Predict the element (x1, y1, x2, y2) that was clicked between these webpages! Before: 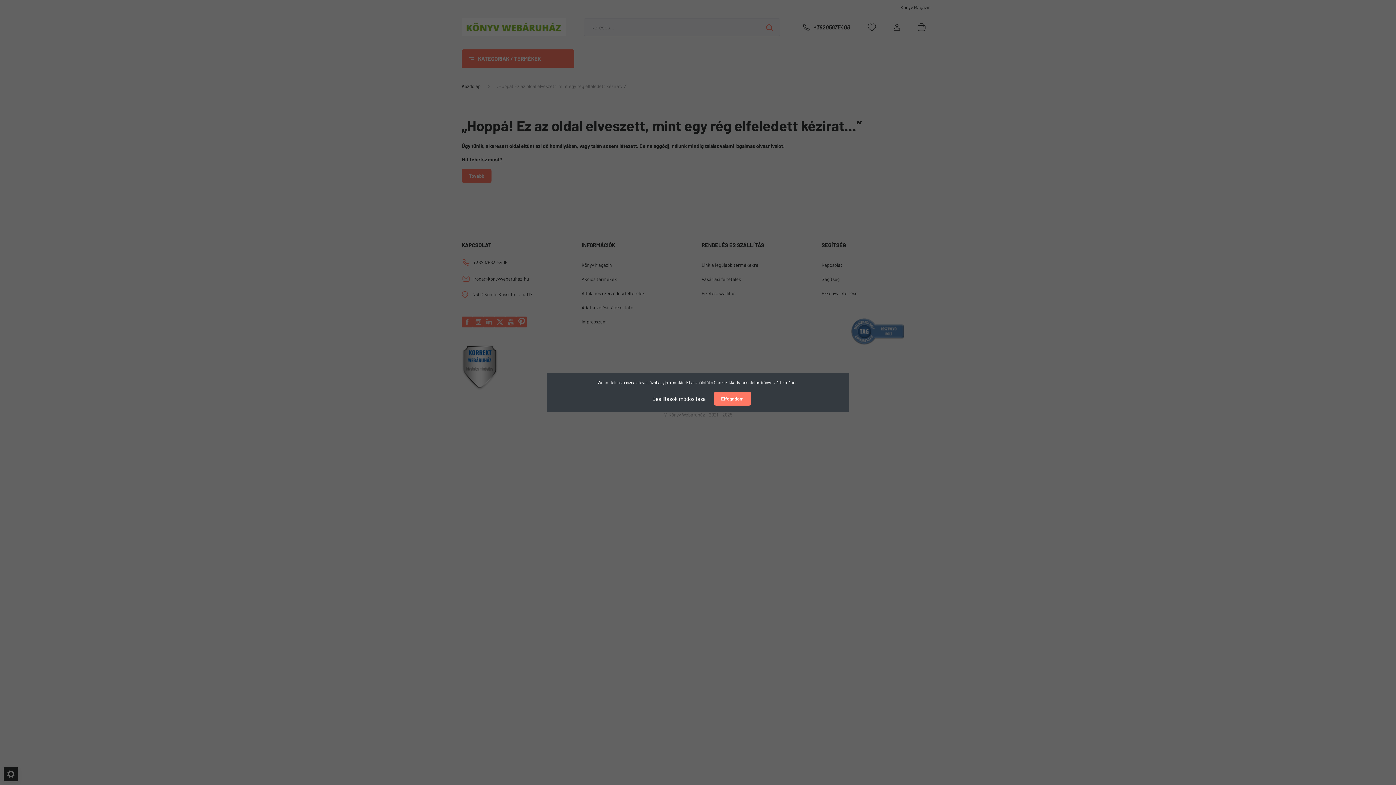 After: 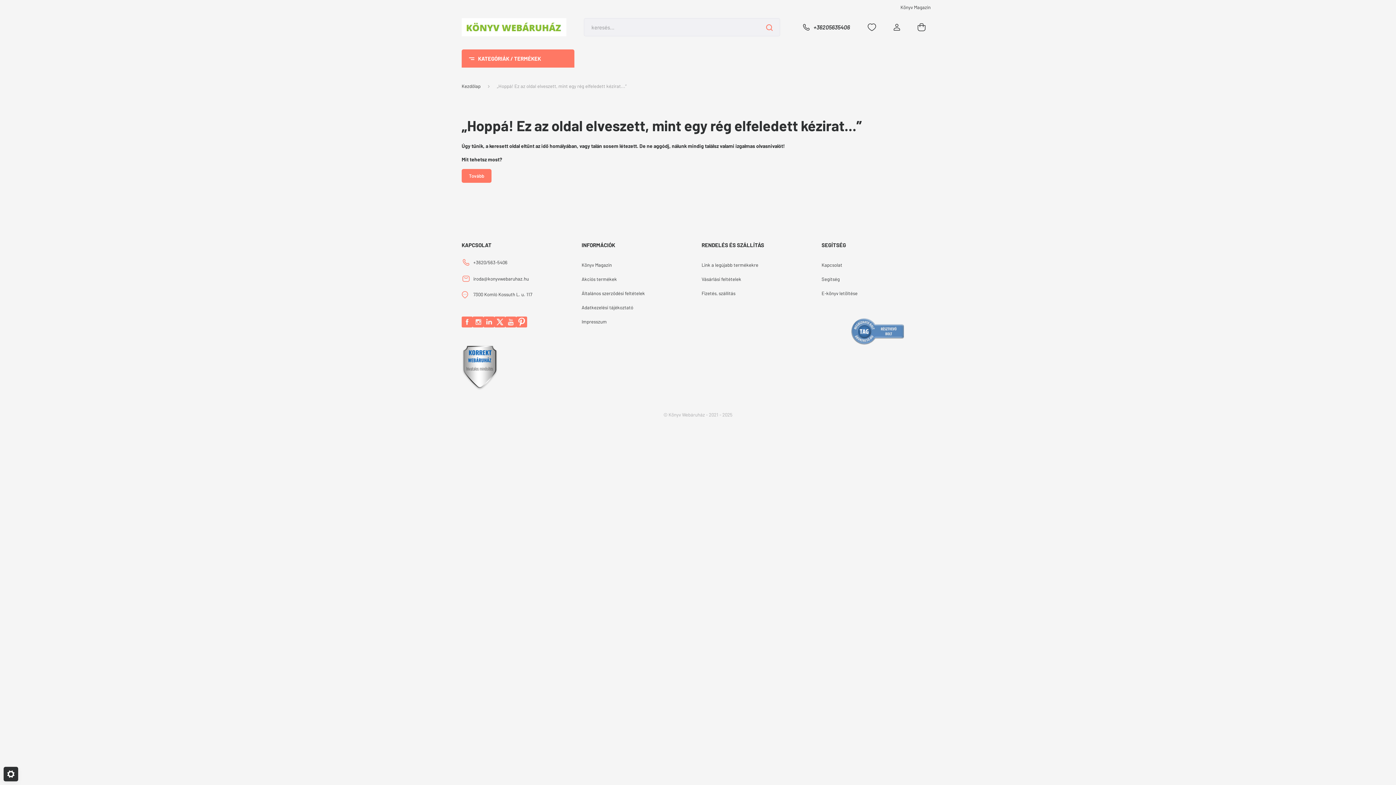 Action: label: Elfogadom bbox: (714, 392, 751, 405)